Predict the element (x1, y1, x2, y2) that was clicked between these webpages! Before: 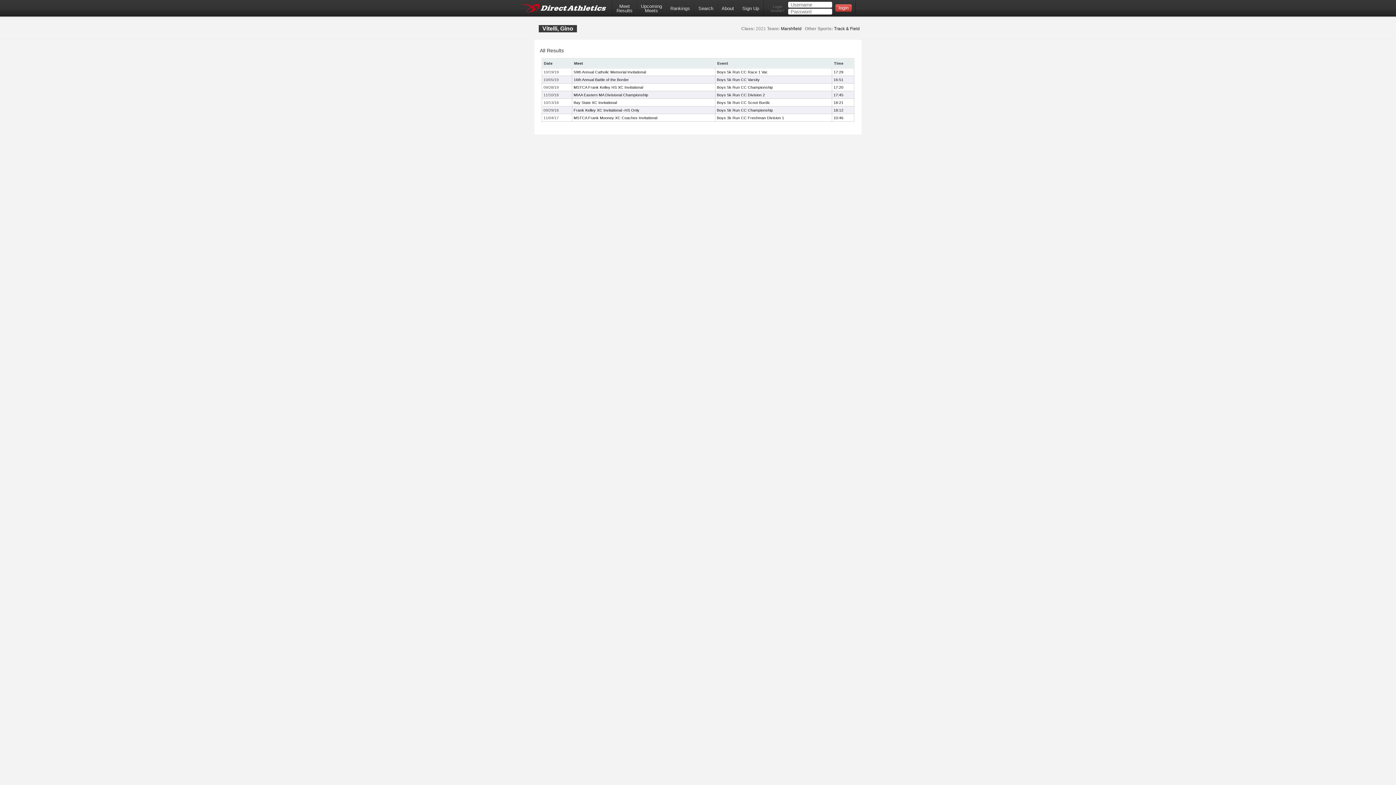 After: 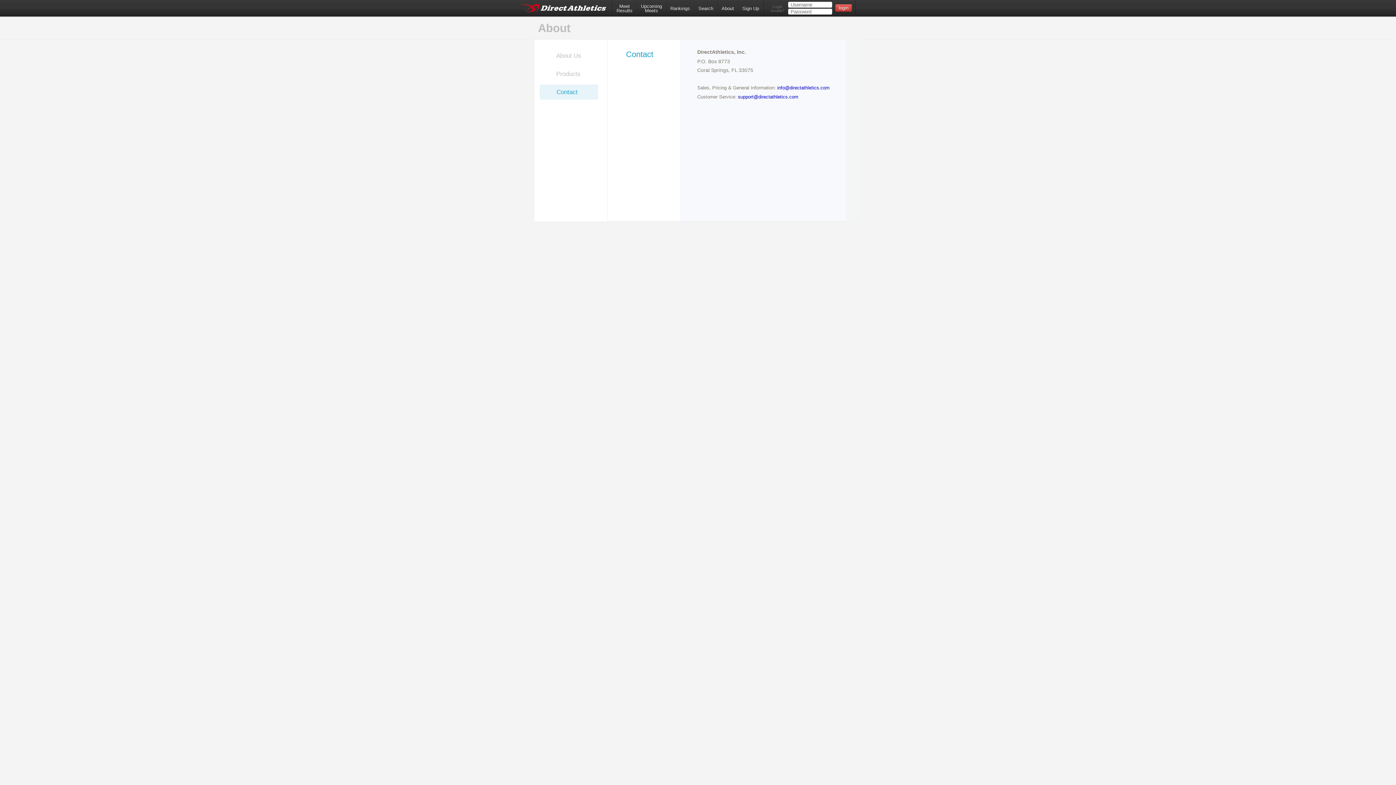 Action: label: About bbox: (717, 0, 738, 15)